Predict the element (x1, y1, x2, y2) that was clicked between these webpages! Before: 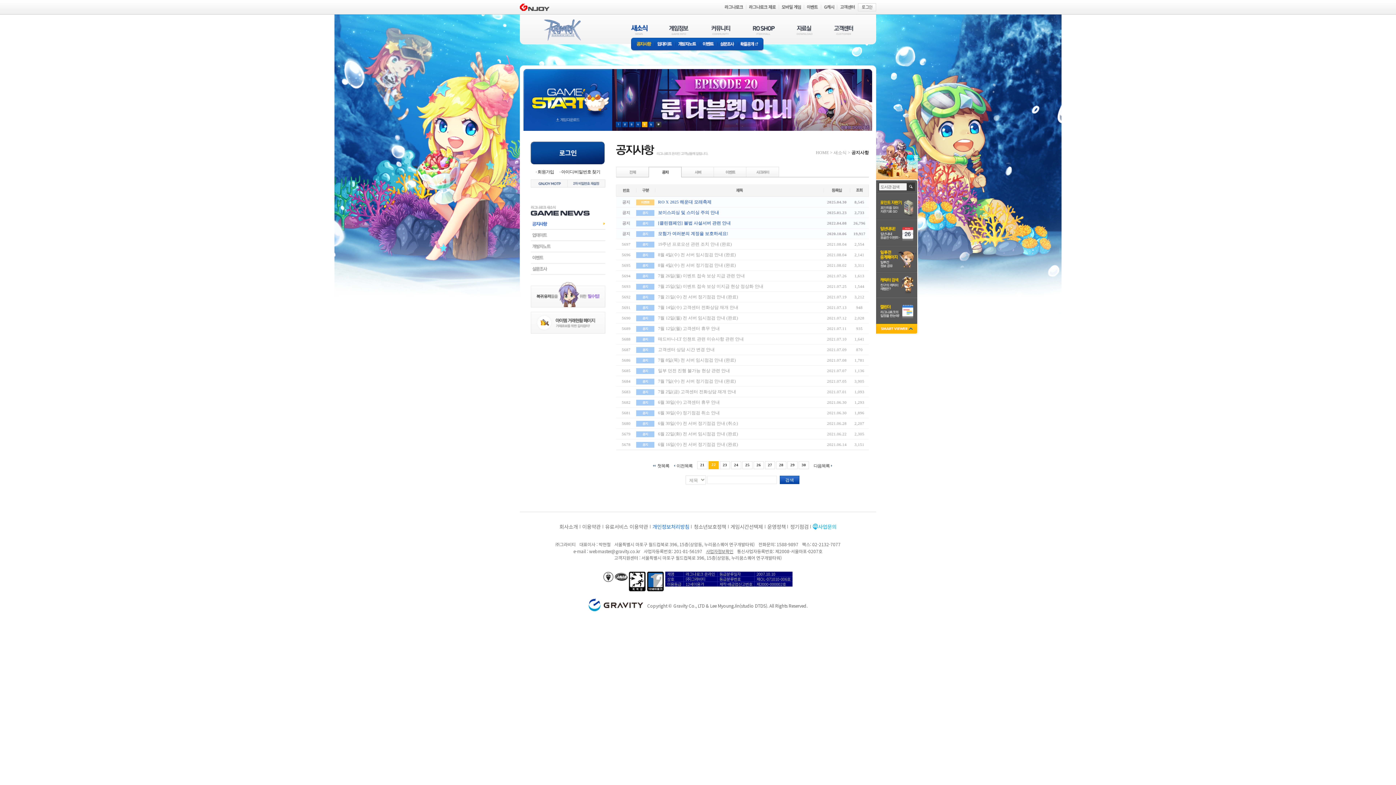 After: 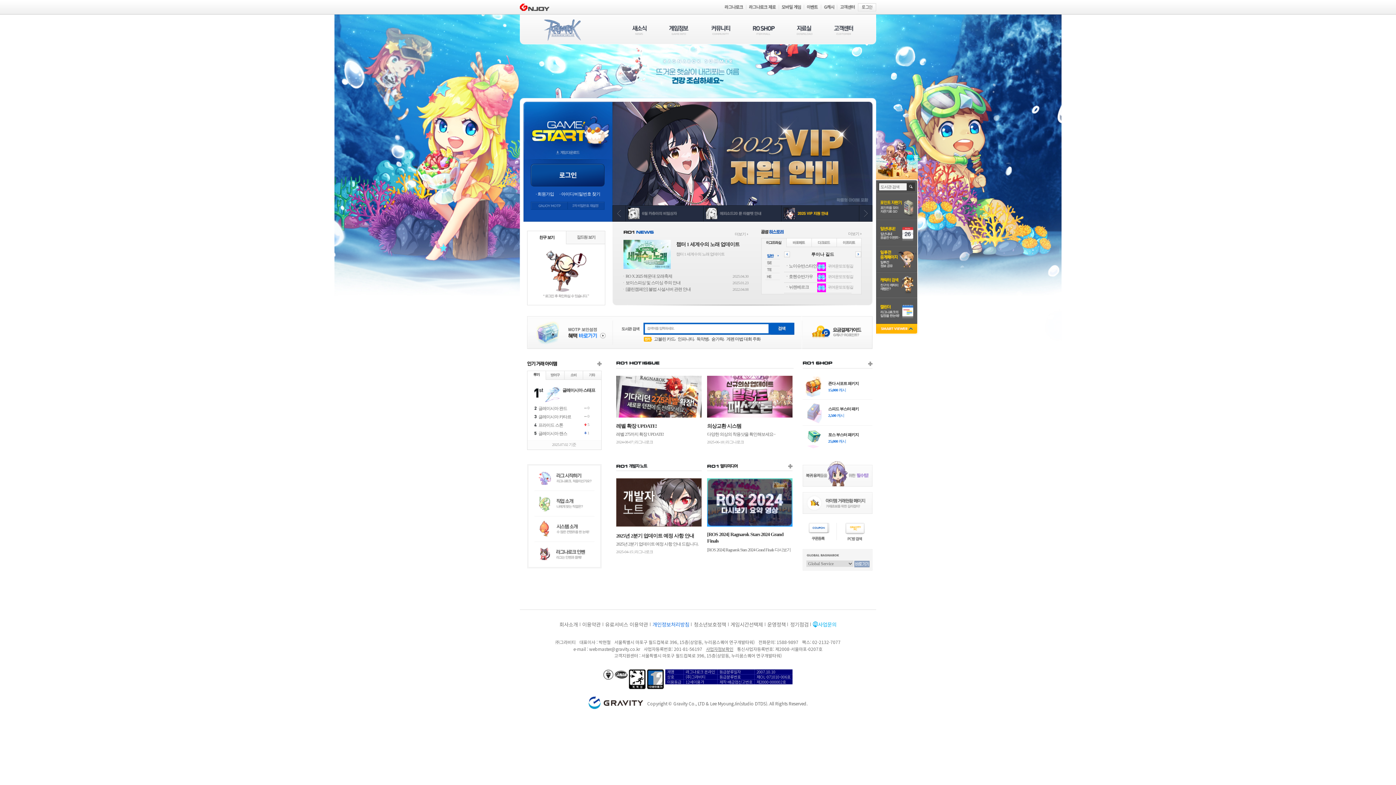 Action: label: HOME bbox: (816, 150, 829, 155)